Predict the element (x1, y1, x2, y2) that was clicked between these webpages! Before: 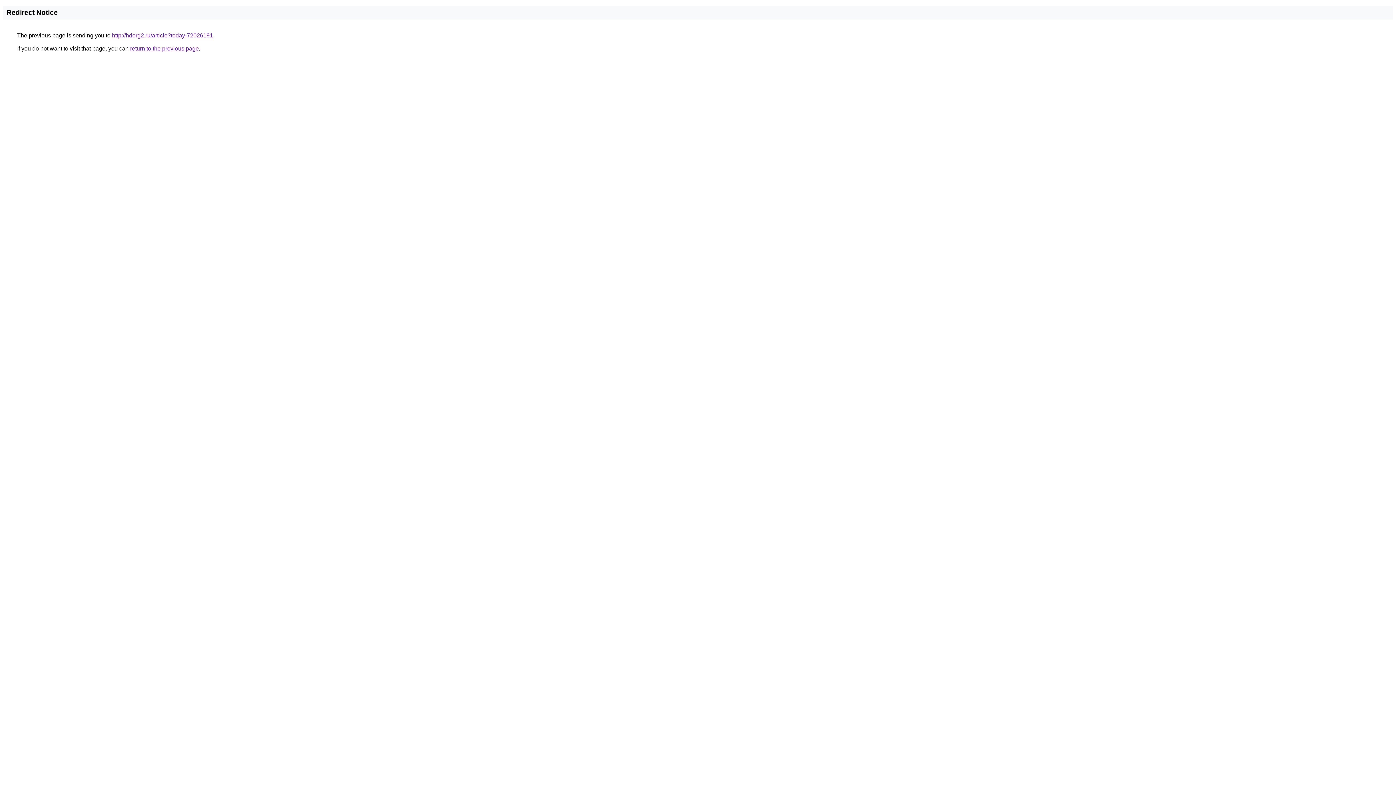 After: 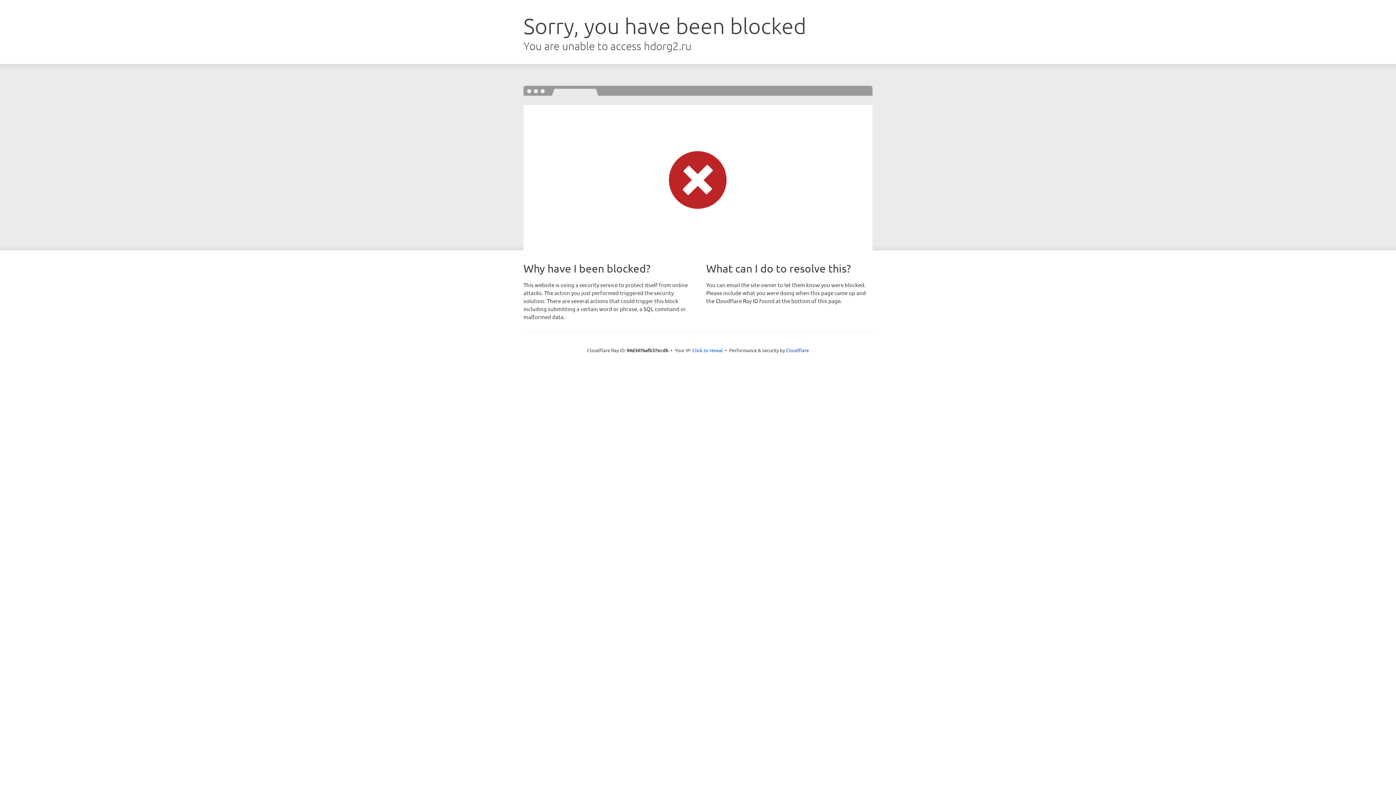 Action: bbox: (112, 32, 213, 38) label: http://hdorg2.ru/article?today-72026191